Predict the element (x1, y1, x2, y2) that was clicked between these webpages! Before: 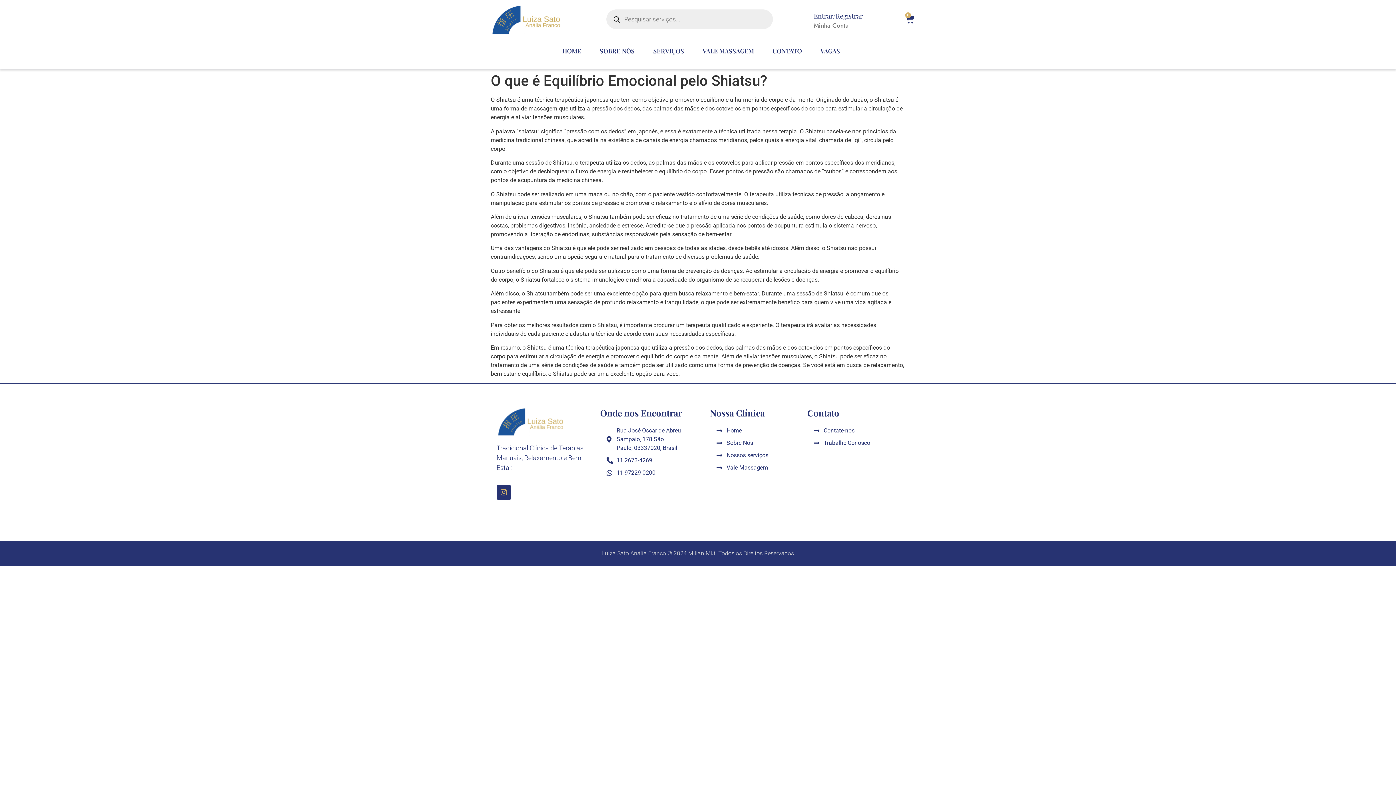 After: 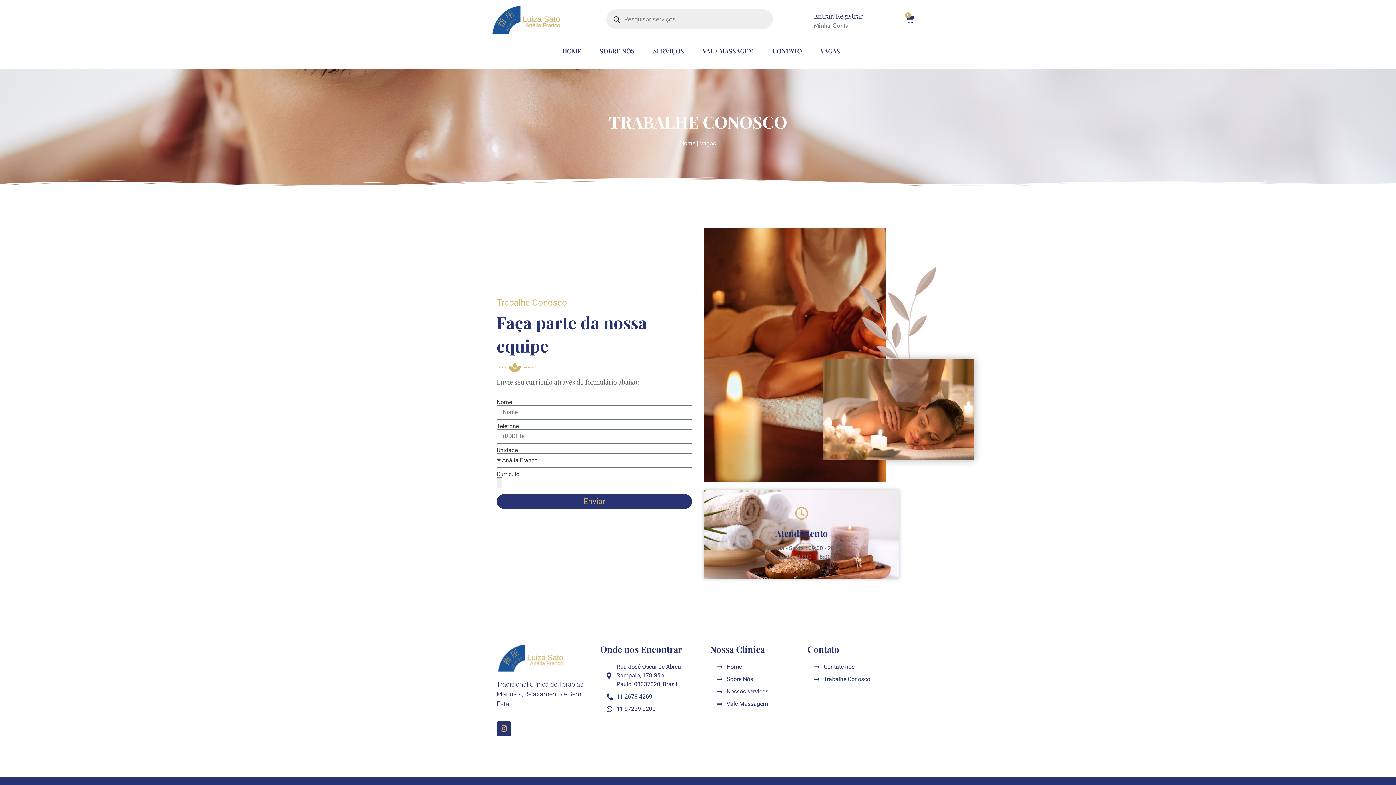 Action: label: VAGAS bbox: (813, 46, 847, 55)